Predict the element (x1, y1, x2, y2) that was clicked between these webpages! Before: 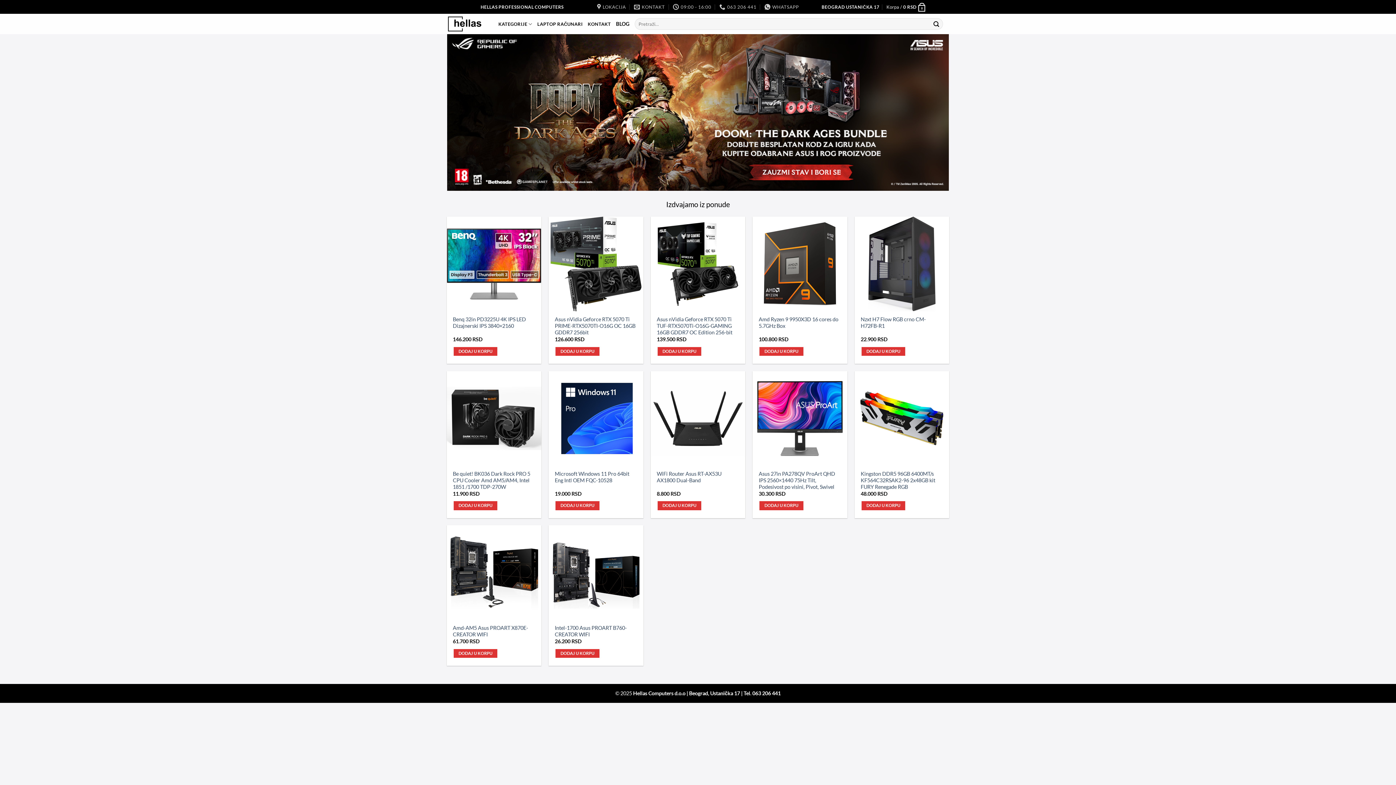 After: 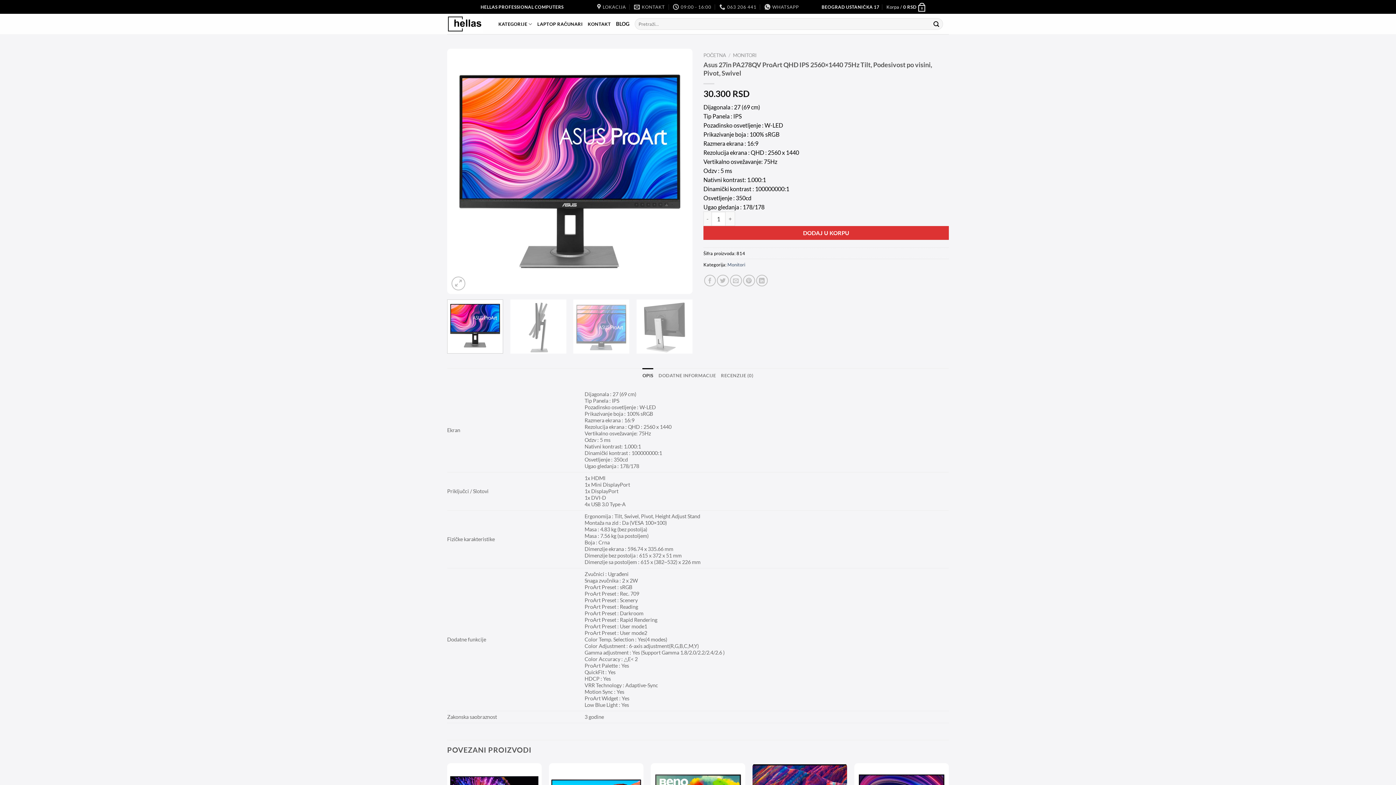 Action: bbox: (758, 470, 841, 490) label: Asus 27in PA278QV ProArt QHD IPS 2560×1440 75Hz Tilt, Podesivost po visini, Pivot, Swivel